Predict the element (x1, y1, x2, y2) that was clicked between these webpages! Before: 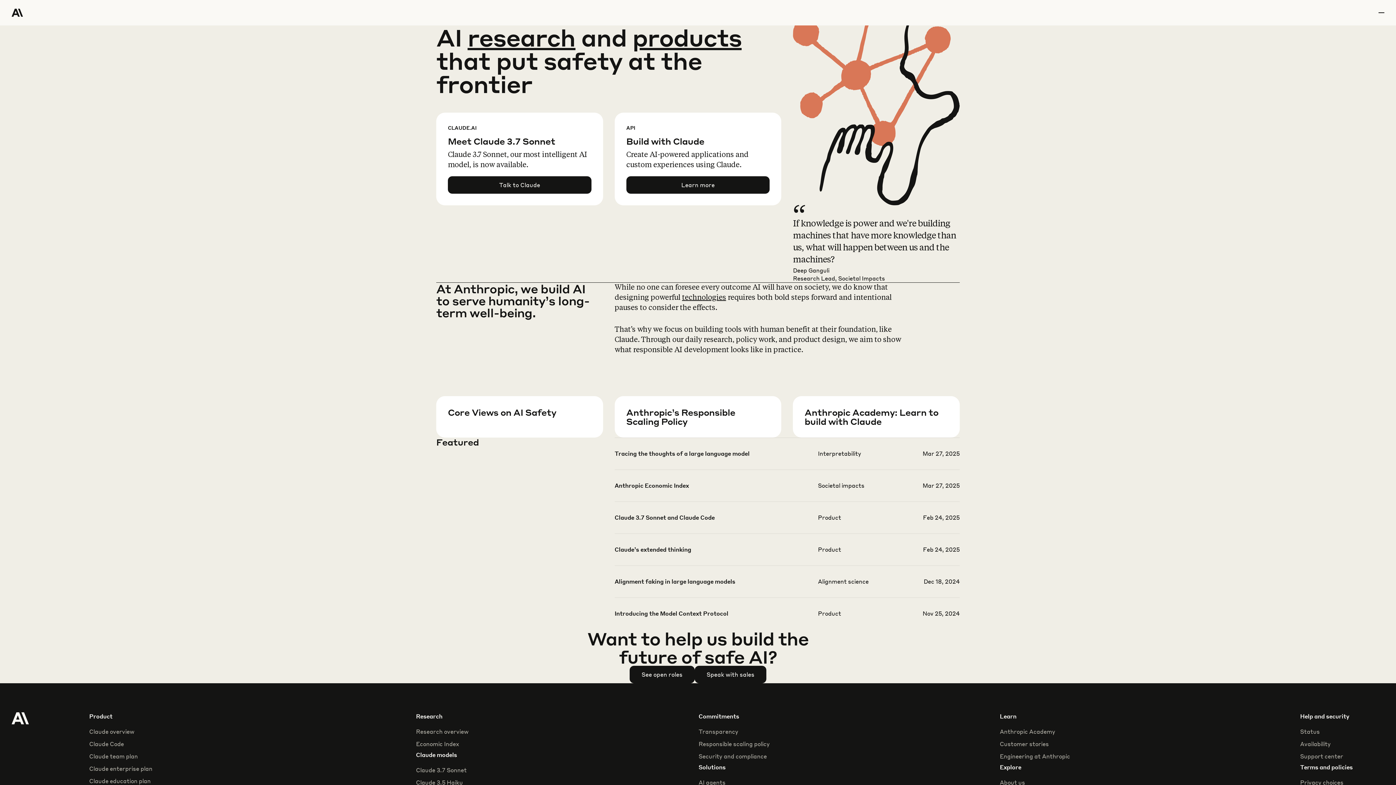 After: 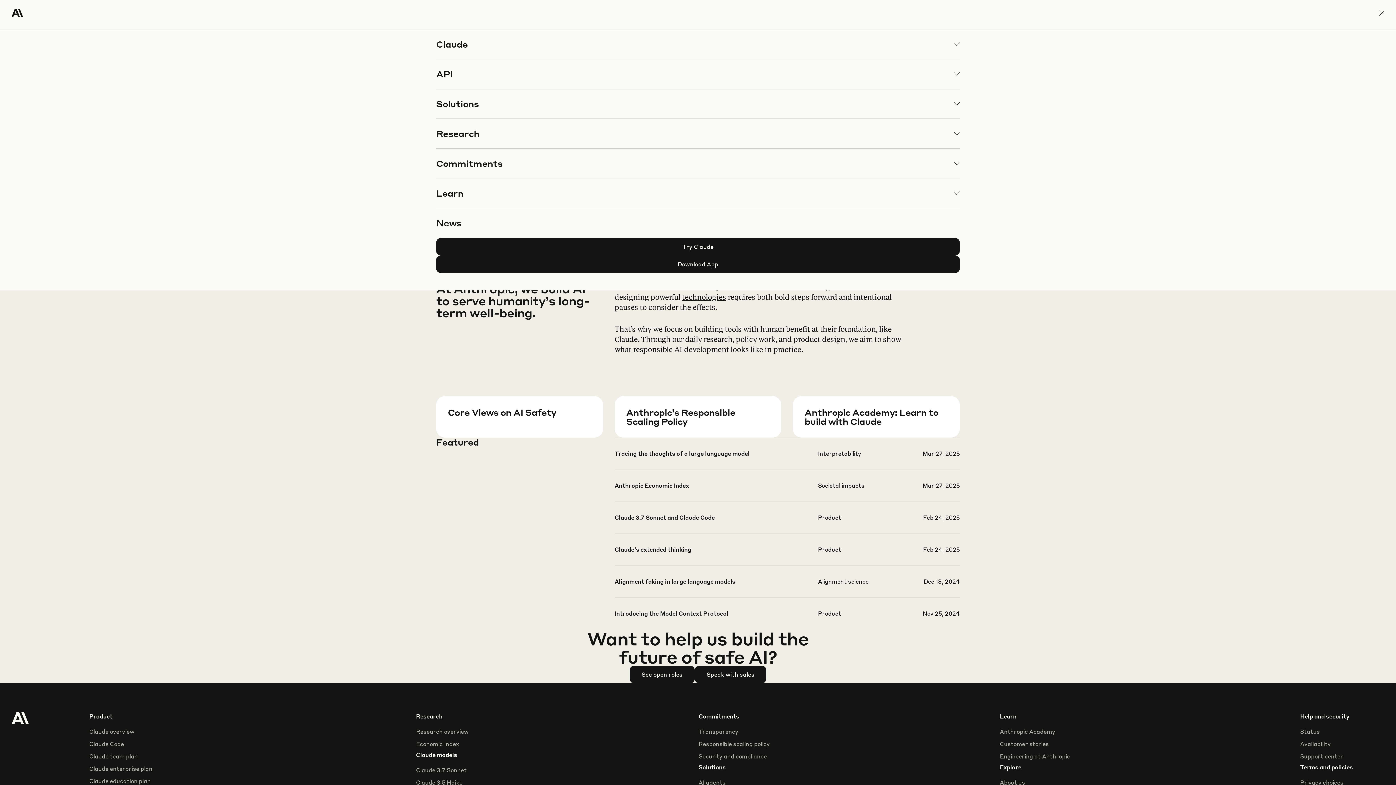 Action: bbox: (1378, 0, 1384, 25) label: menu